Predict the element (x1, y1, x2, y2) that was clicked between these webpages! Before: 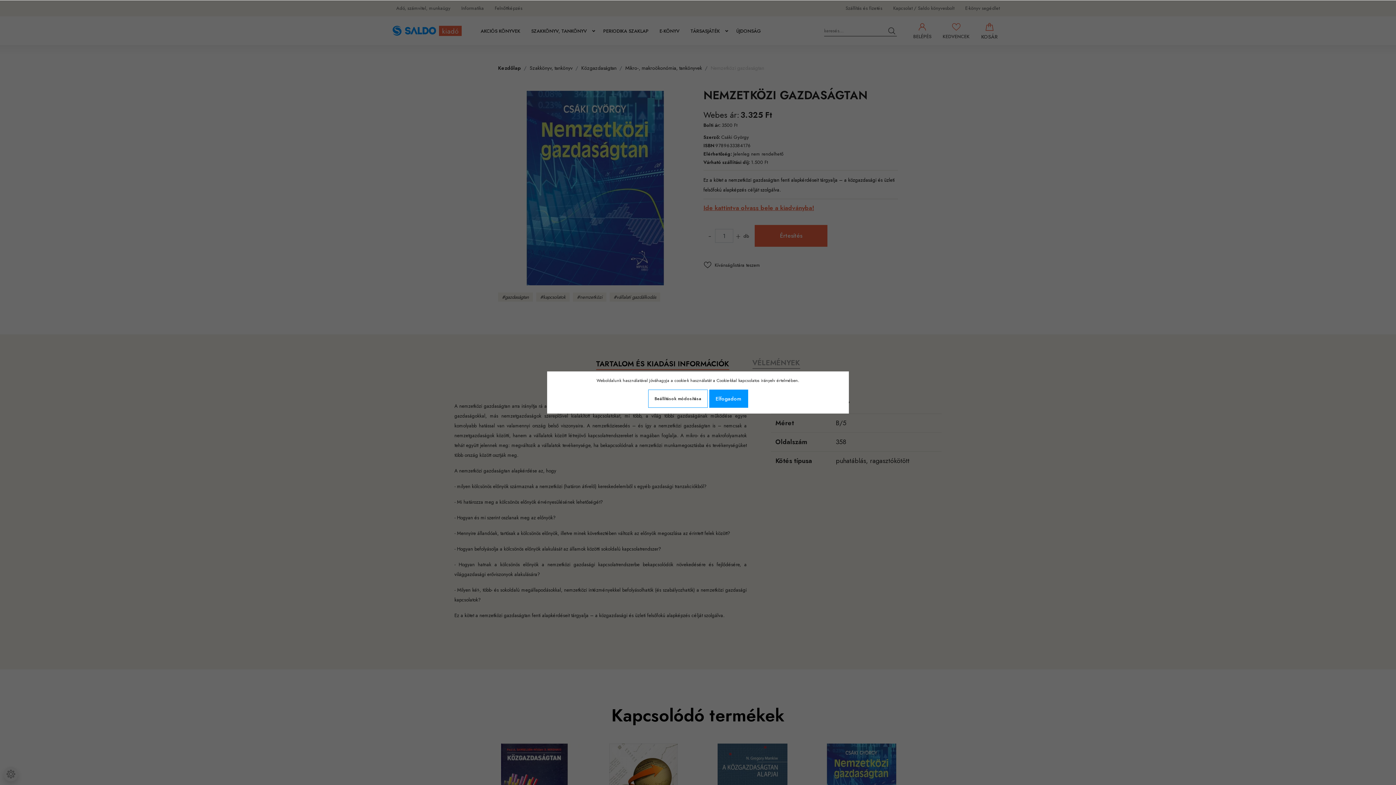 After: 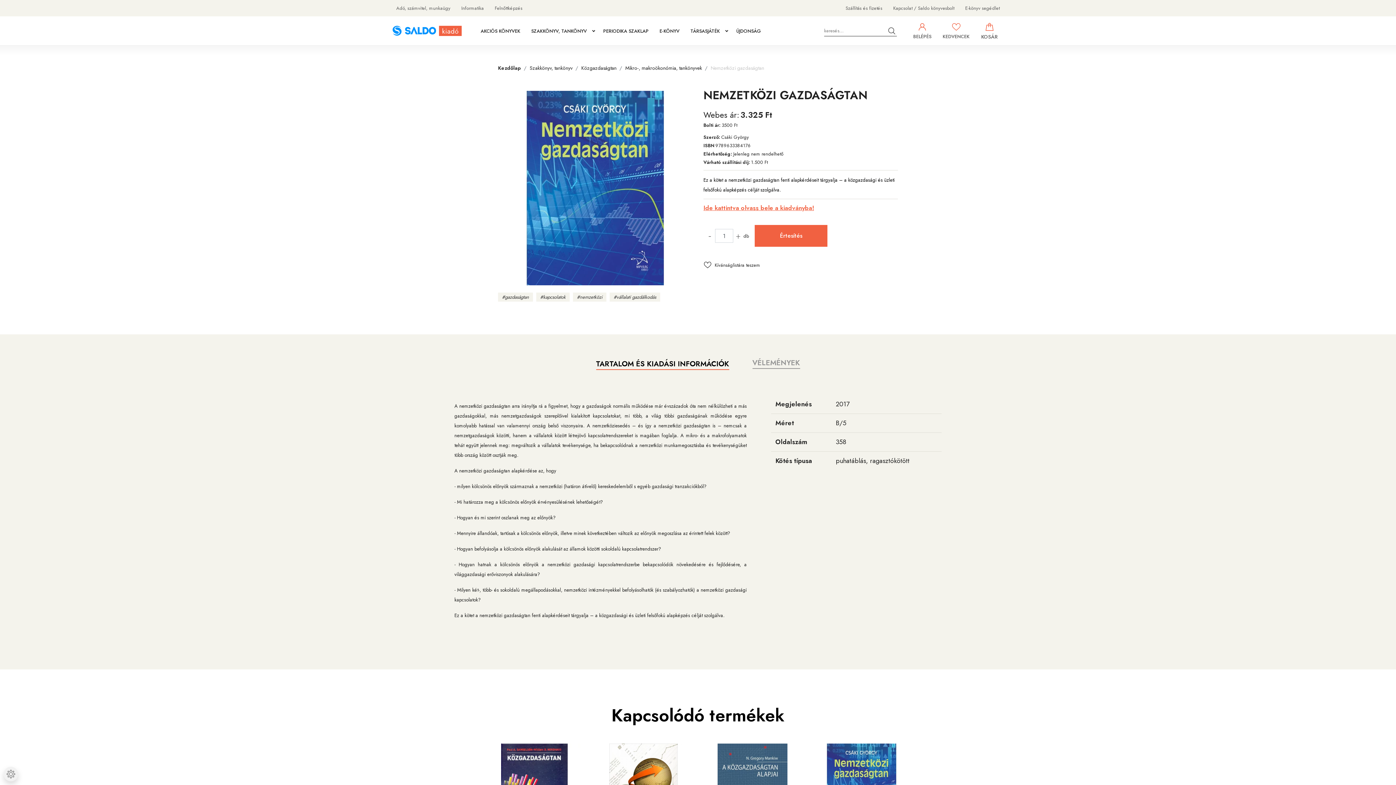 Action: label: Elfogadom bbox: (709, 389, 748, 408)